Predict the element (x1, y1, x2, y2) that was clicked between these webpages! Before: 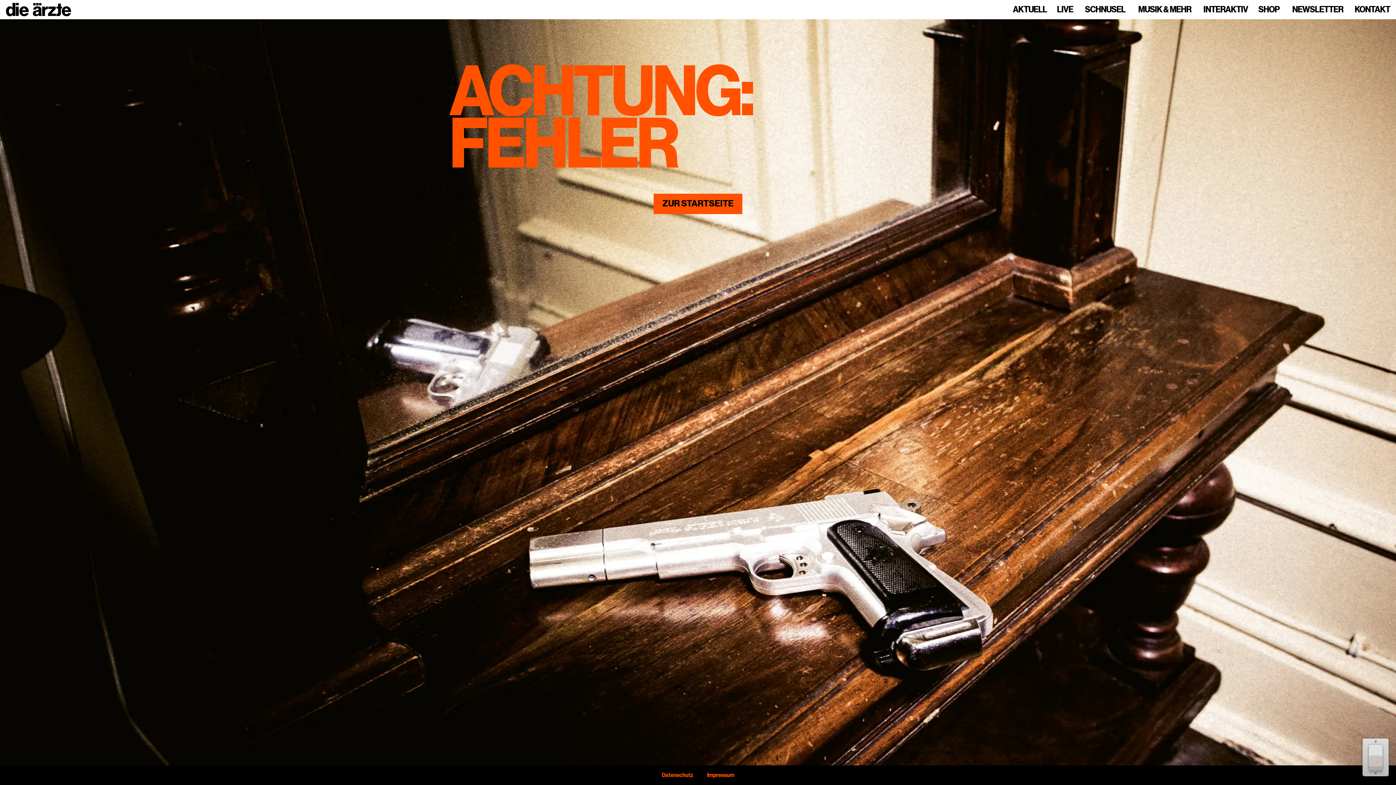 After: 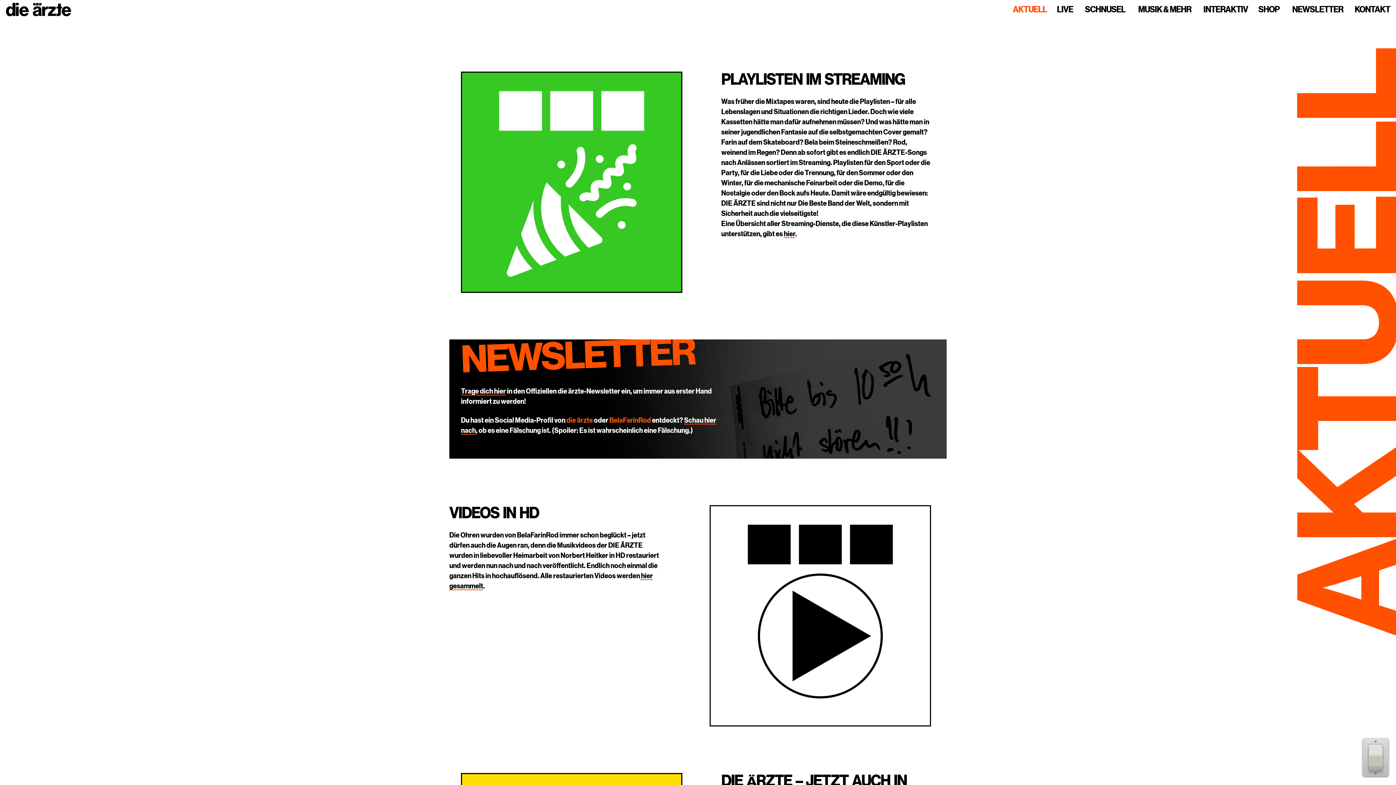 Action: bbox: (5, 0, 71, 19)